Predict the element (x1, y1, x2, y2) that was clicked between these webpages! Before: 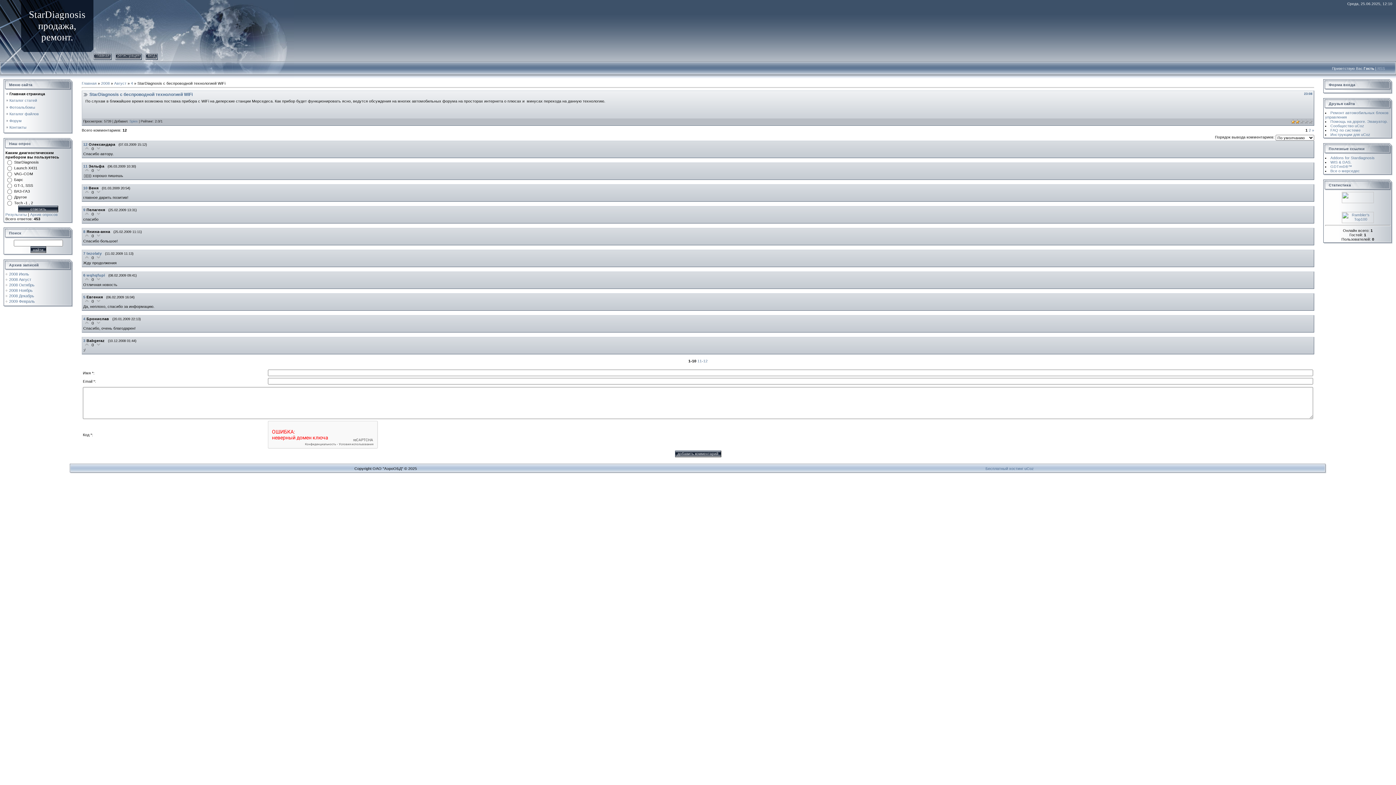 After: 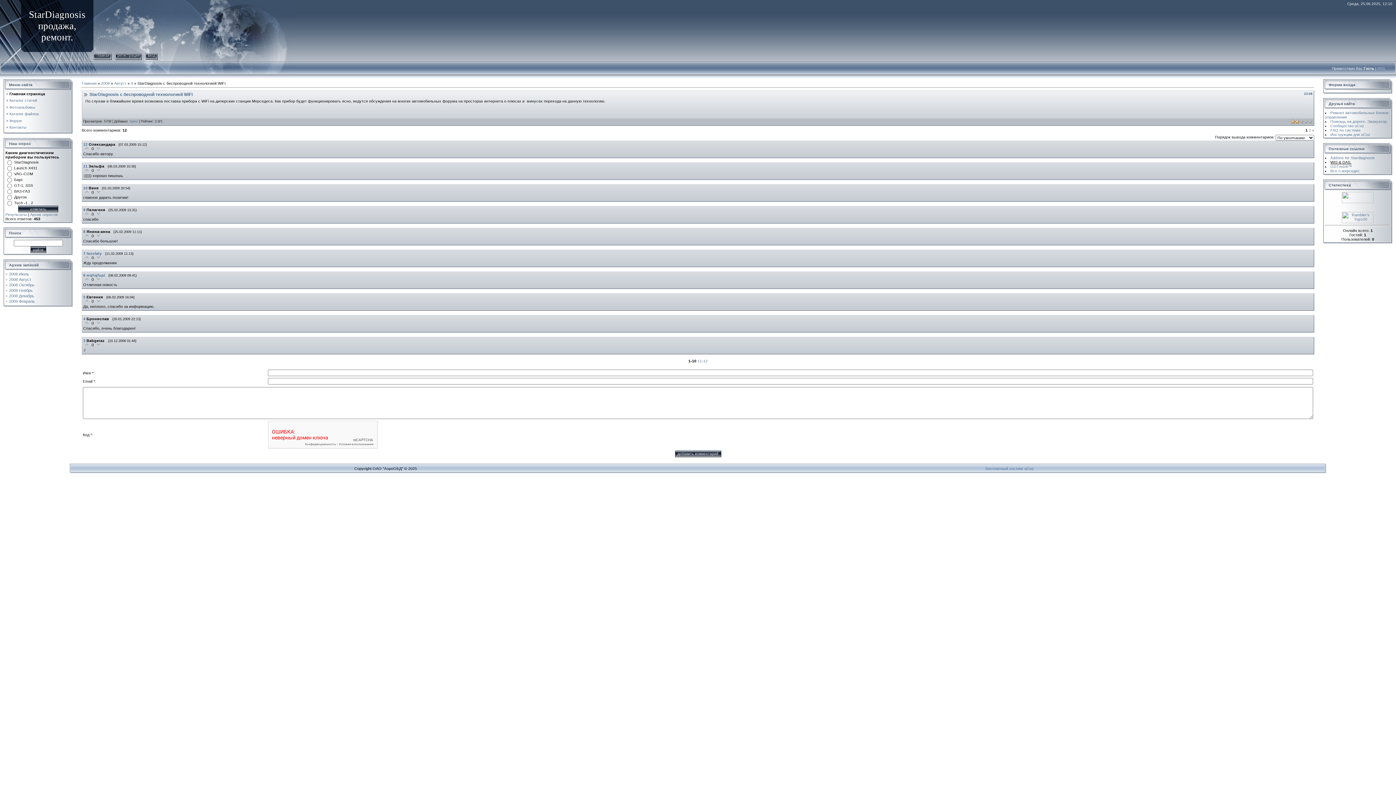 Action: bbox: (1330, 160, 1351, 164) label: WIS & DAS.